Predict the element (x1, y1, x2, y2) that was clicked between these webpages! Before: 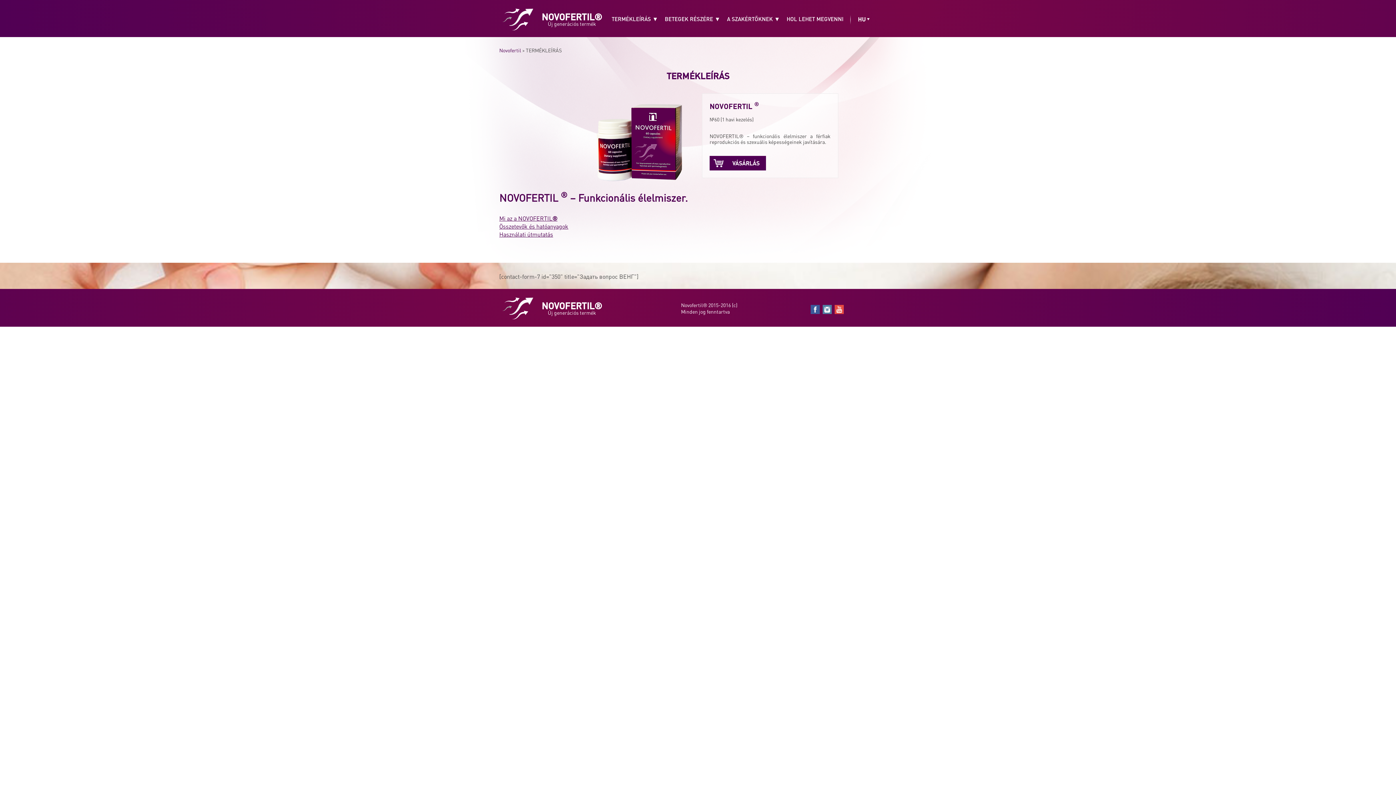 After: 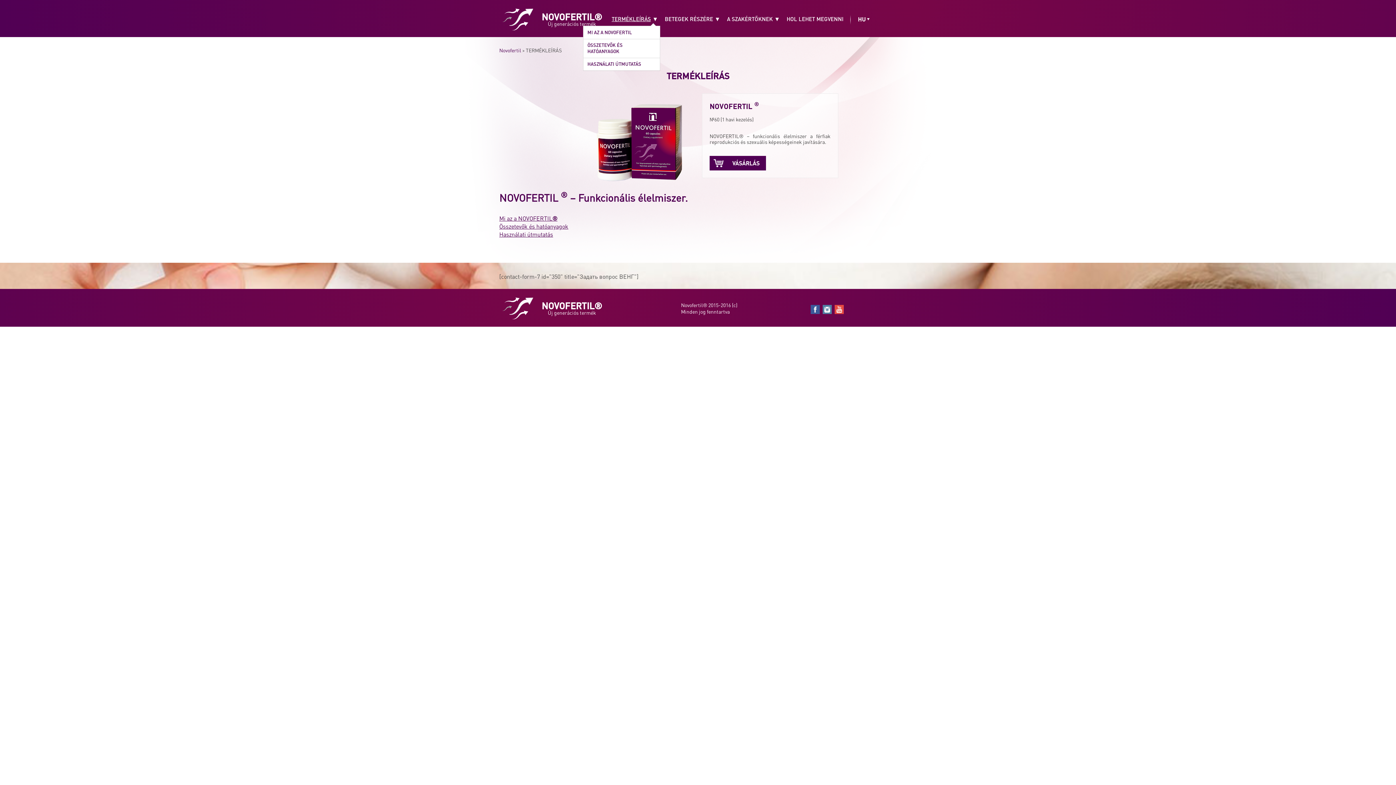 Action: label: TERMÉKLEÍRÁS bbox: (607, 11, 660, 25)